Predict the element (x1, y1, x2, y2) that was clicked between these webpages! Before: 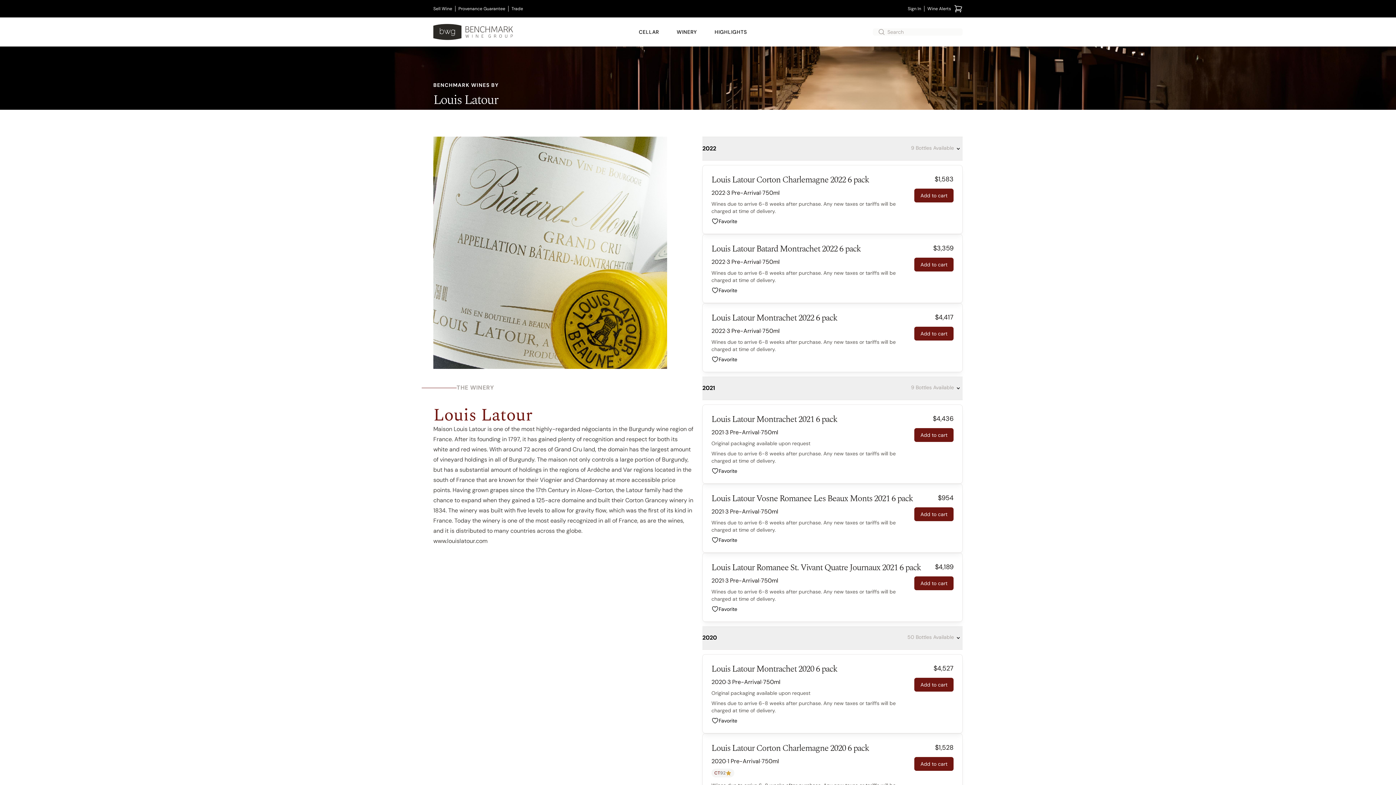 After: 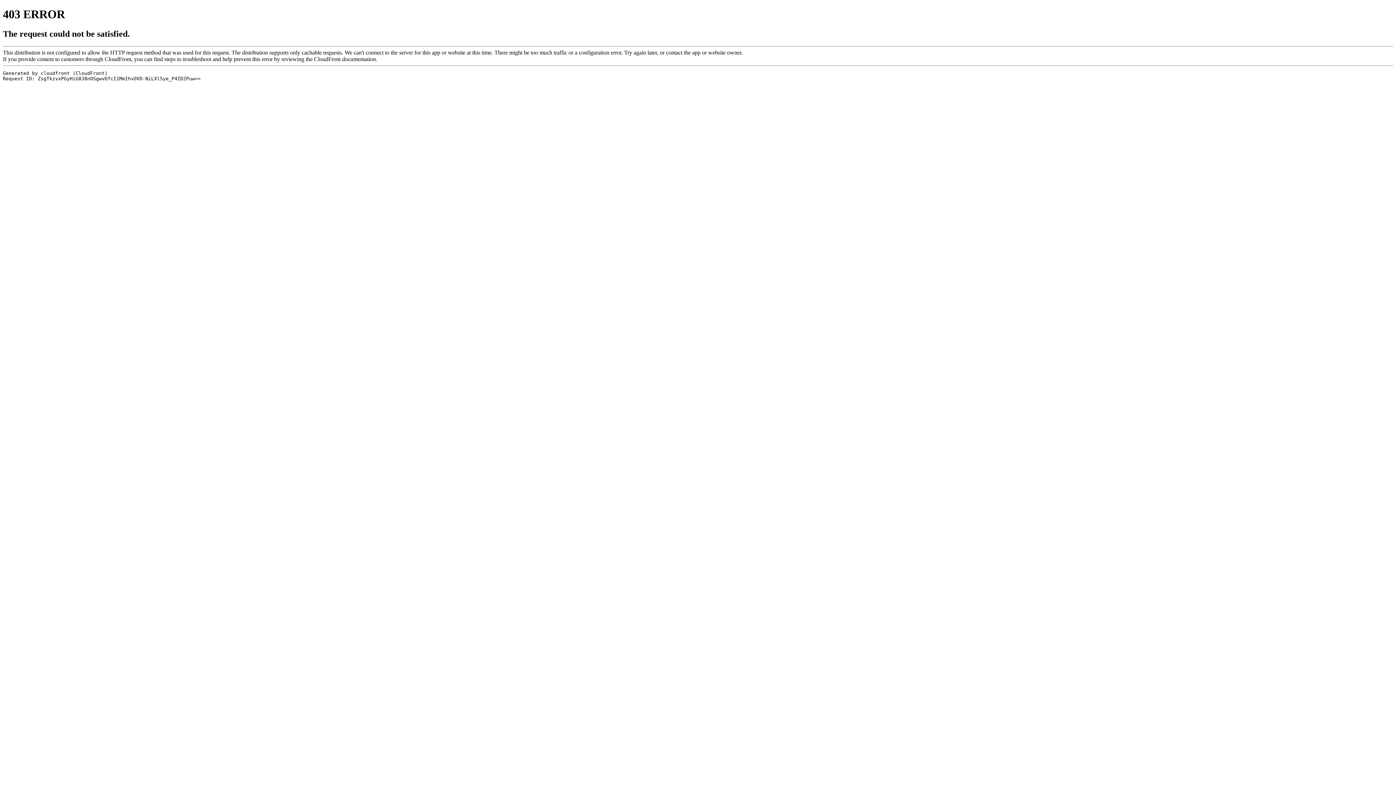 Action: label: Add to cart bbox: (914, 507, 953, 521)